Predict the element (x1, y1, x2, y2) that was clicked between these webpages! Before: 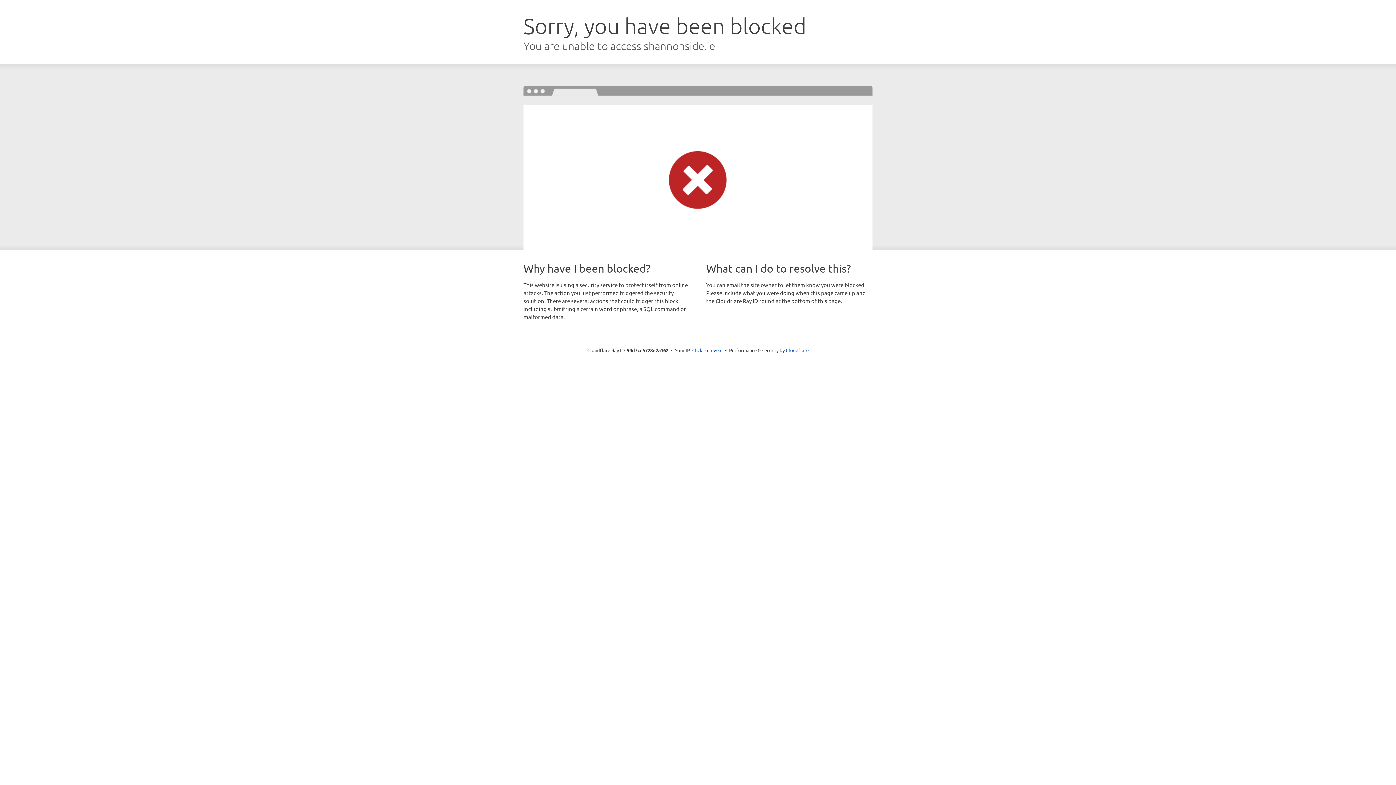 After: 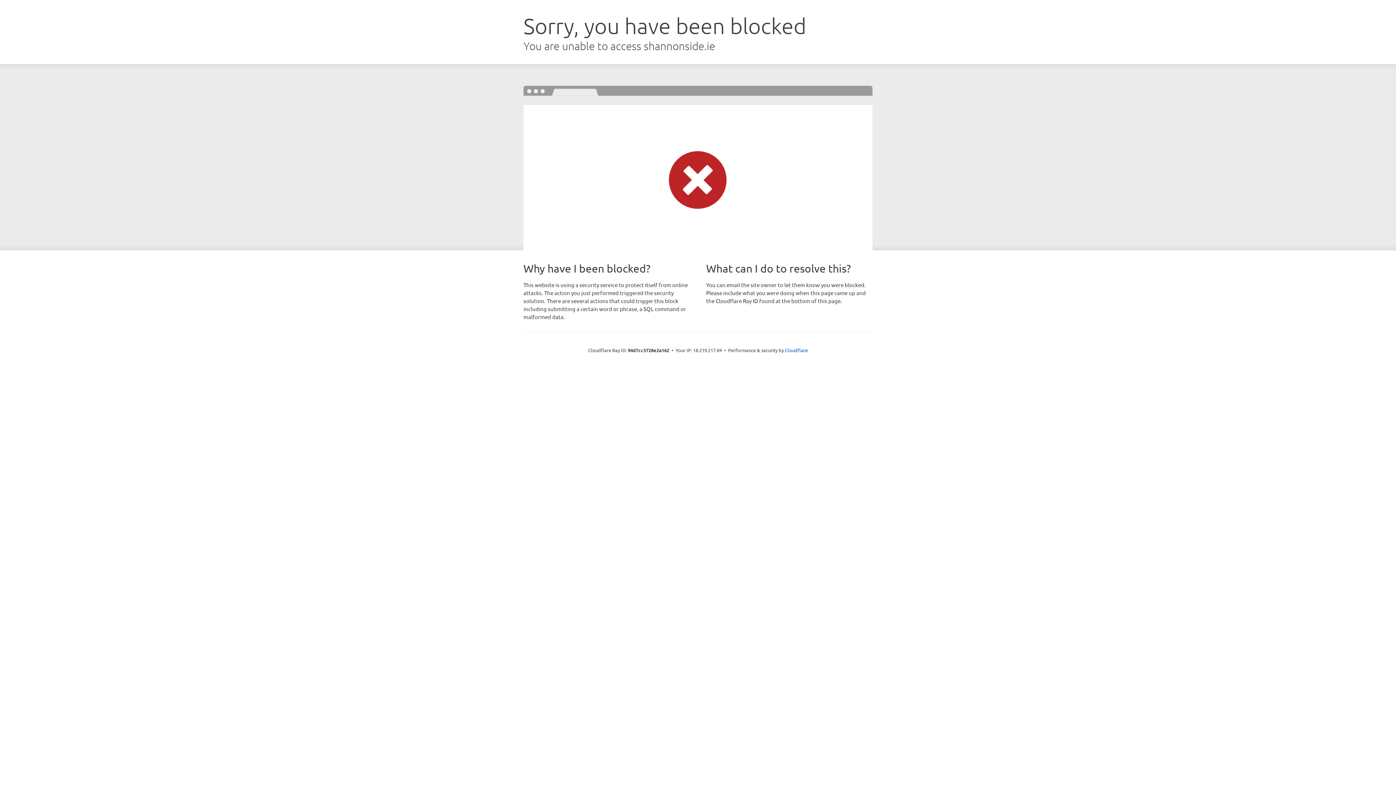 Action: label: Click to reveal bbox: (692, 346, 722, 353)